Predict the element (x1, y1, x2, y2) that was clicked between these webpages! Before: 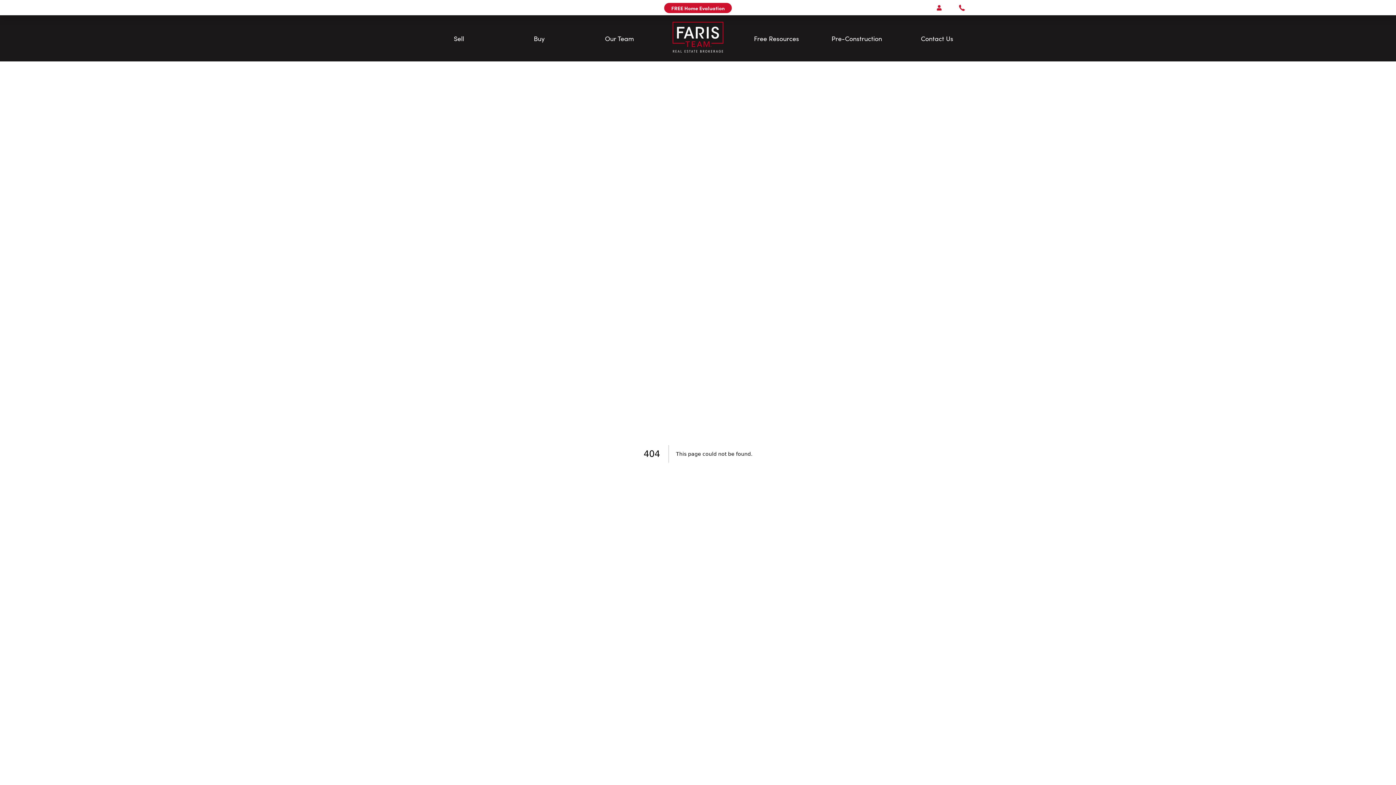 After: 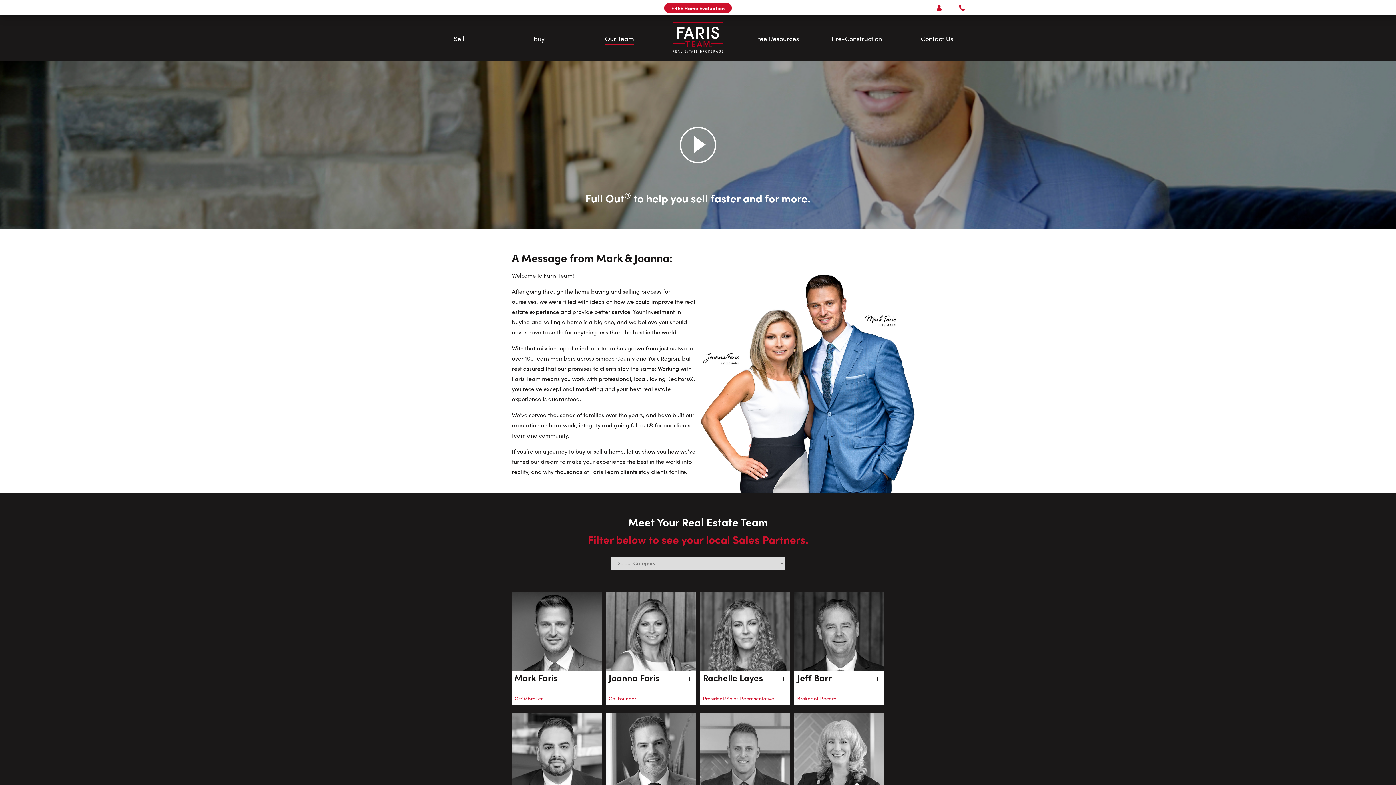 Action: bbox: (605, 35, 634, 41) label: Our Team